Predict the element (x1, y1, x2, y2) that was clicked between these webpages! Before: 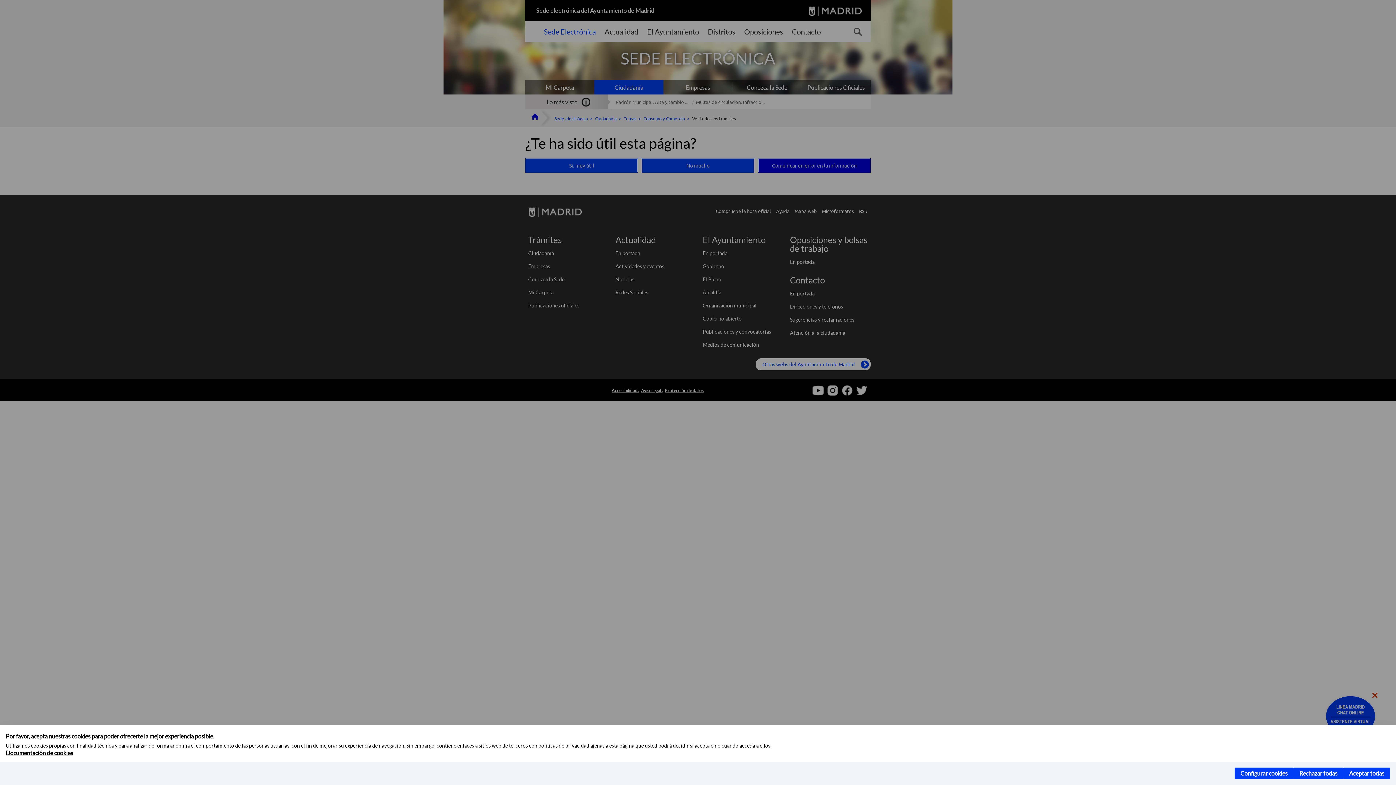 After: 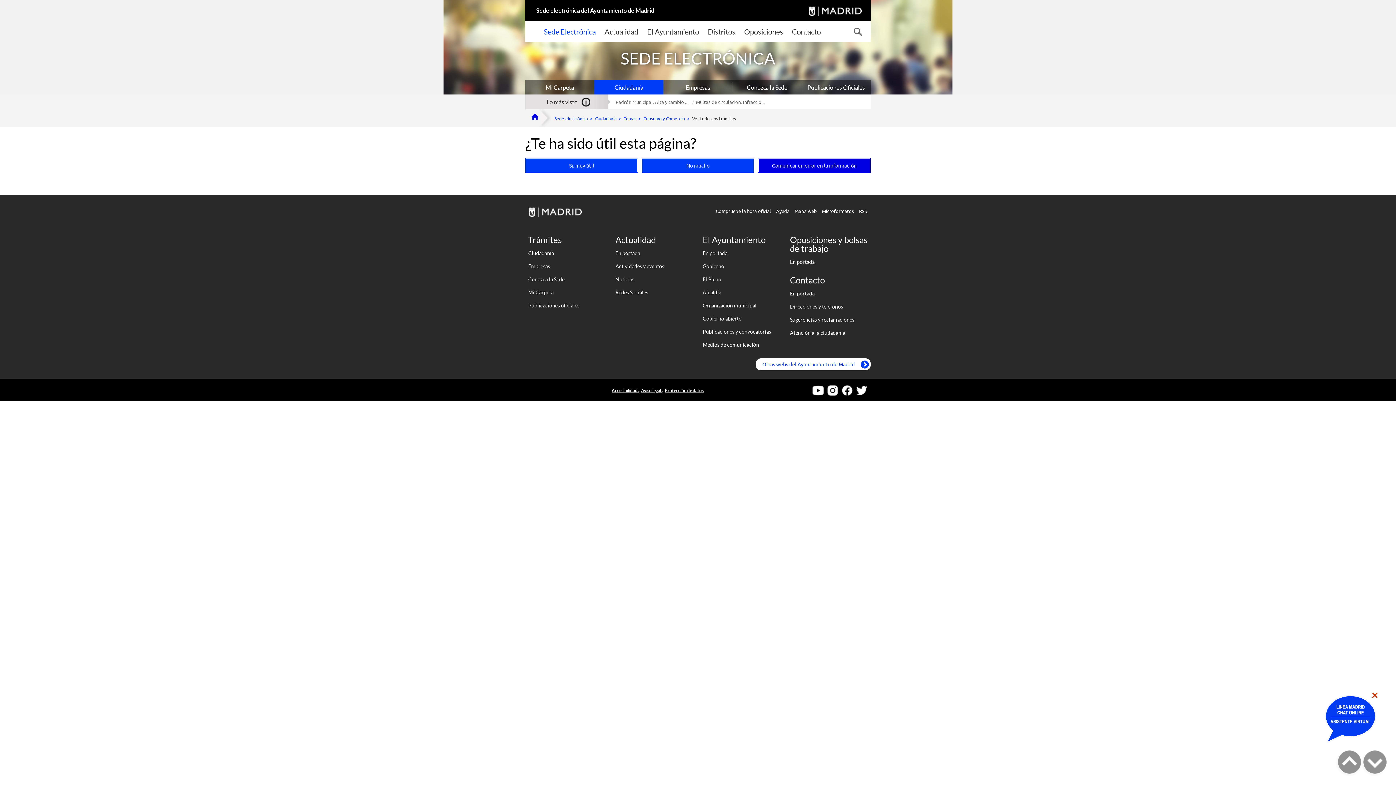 Action: label: Aceptar todas bbox: (1343, 768, 1390, 779)